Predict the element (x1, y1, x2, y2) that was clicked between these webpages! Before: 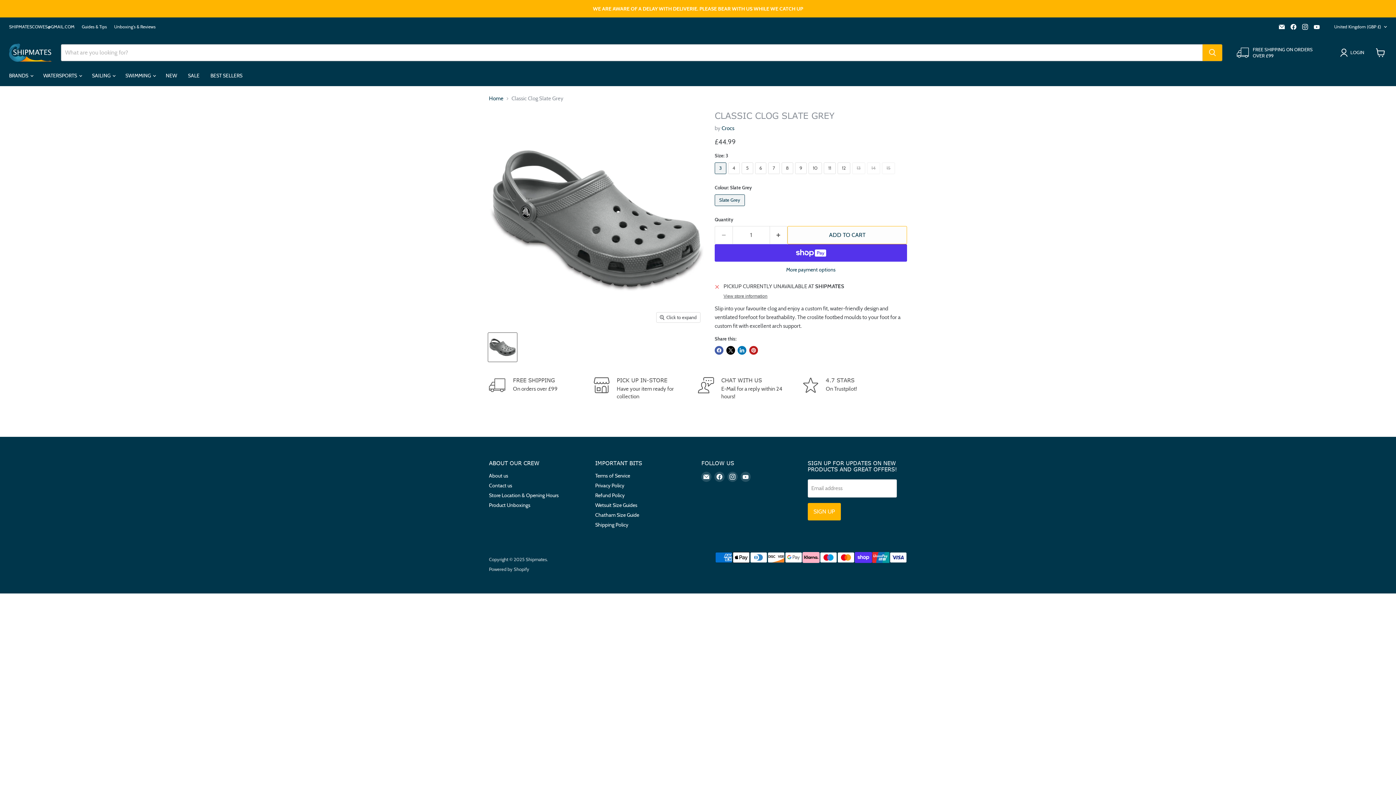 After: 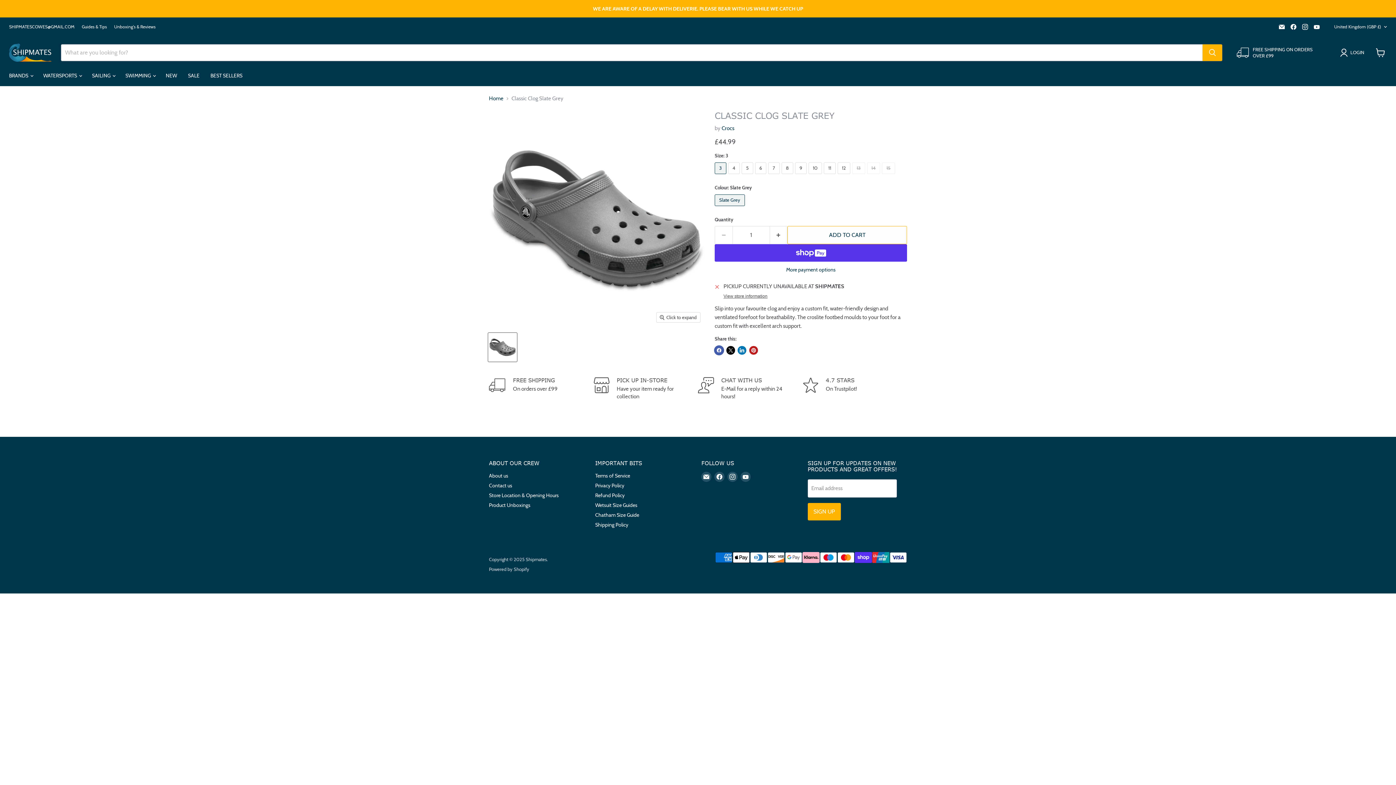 Action: label: Share on Facebook bbox: (714, 346, 723, 355)